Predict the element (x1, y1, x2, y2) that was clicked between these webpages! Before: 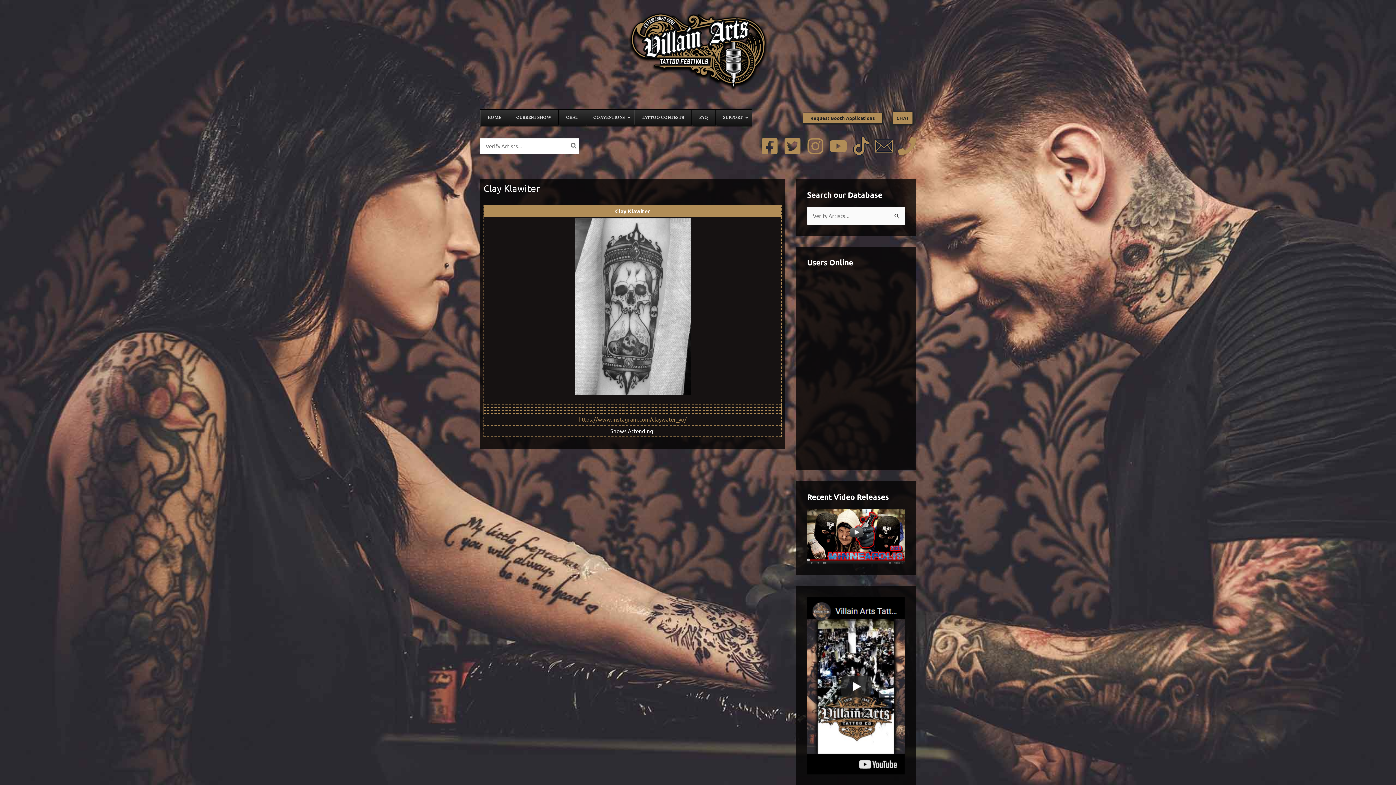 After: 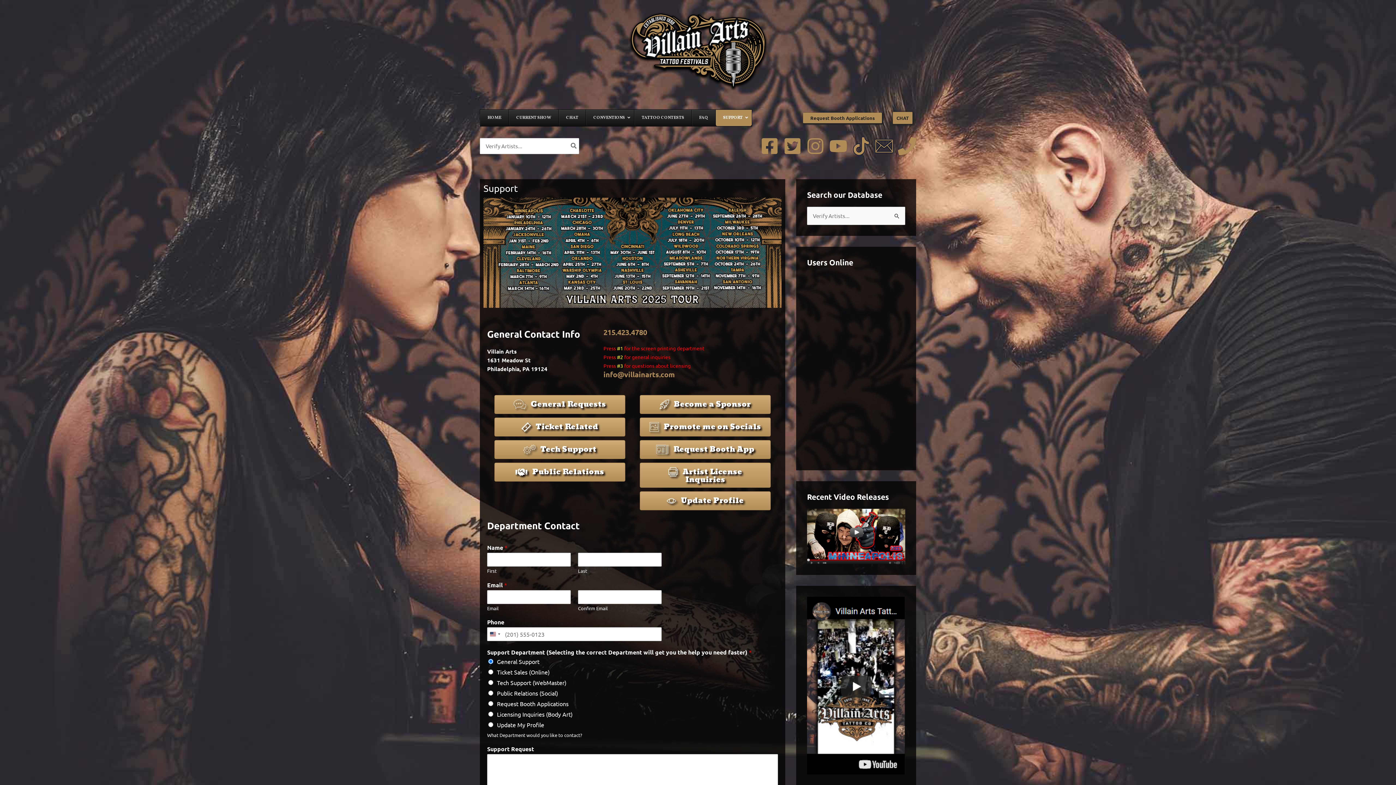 Action: label: SUPPORT bbox: (715, 109, 752, 126)